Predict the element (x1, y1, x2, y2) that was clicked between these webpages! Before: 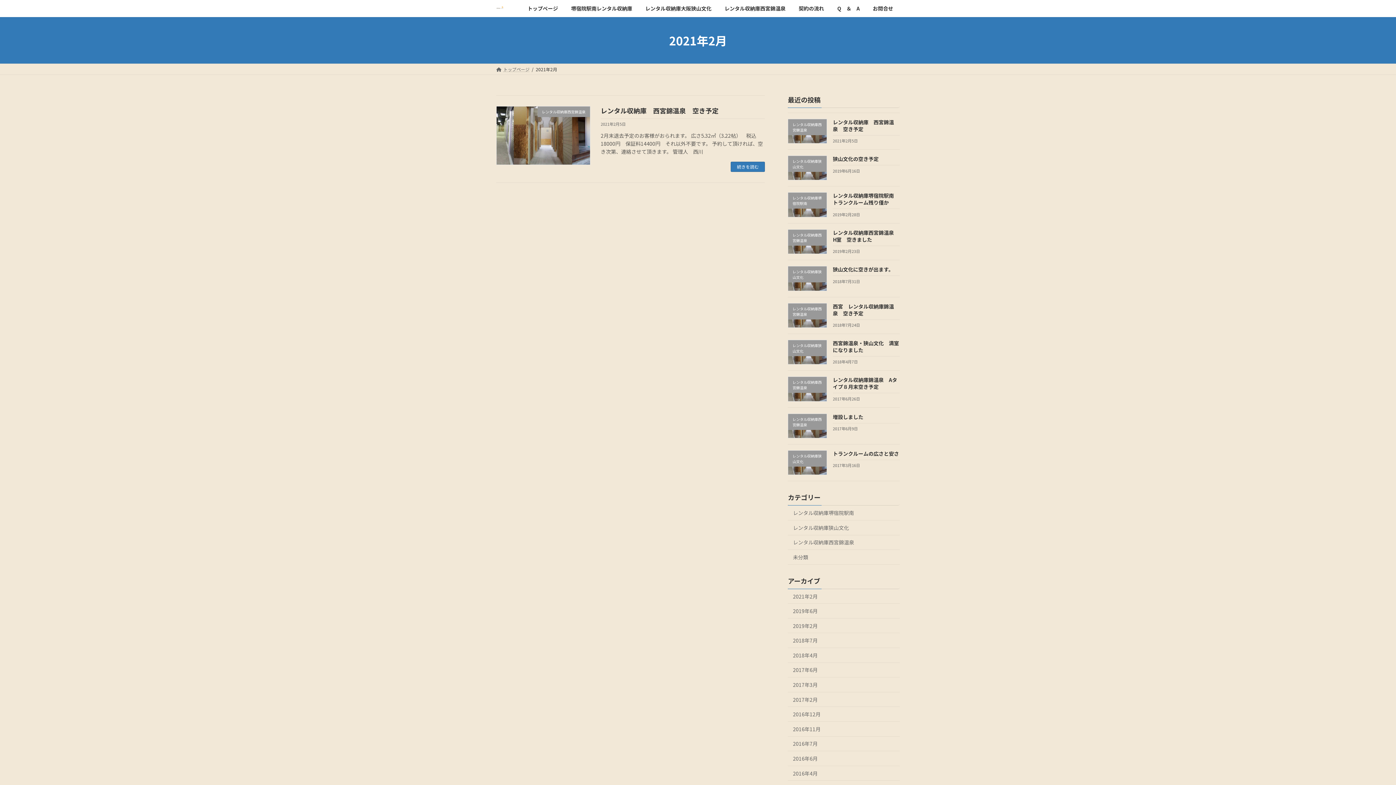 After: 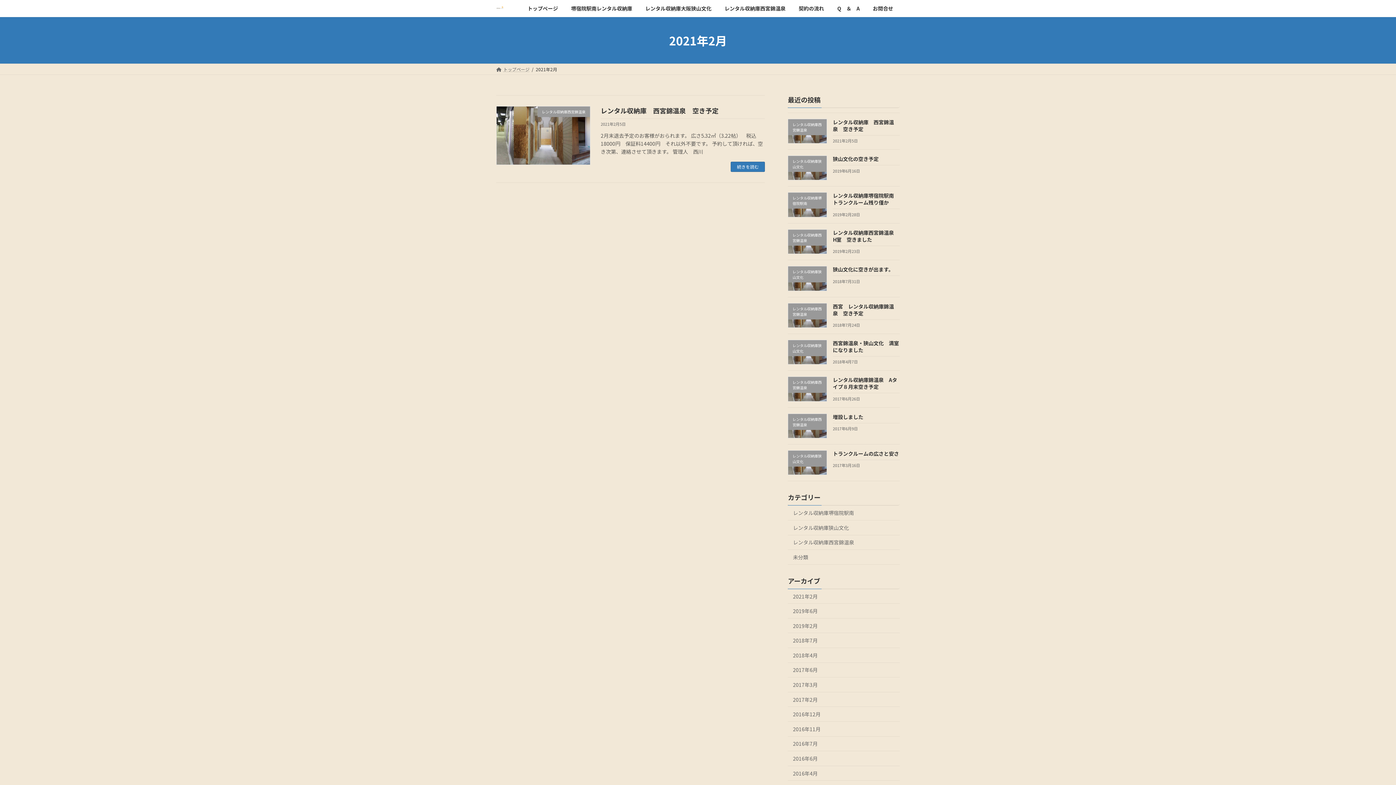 Action: label: 2021年2月 bbox: (788, 589, 900, 604)